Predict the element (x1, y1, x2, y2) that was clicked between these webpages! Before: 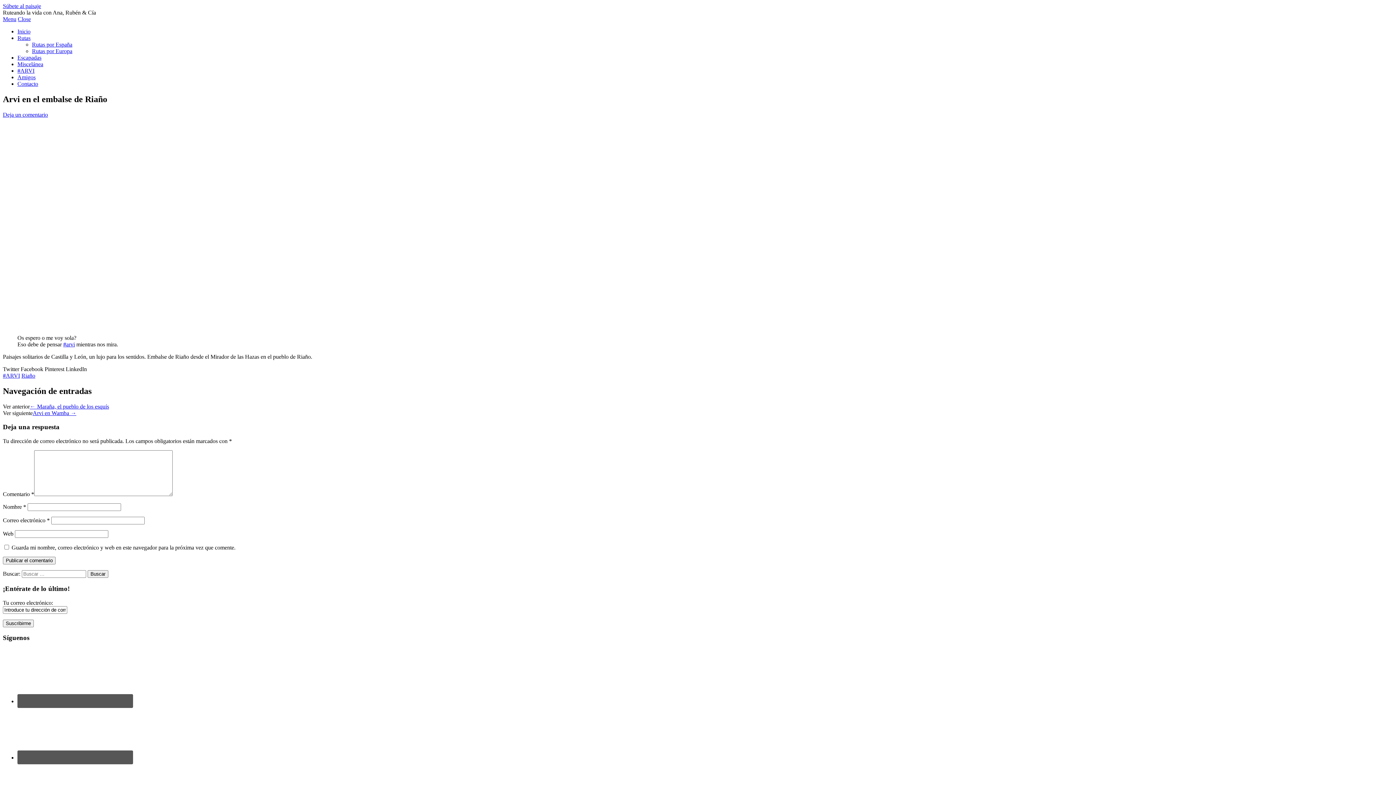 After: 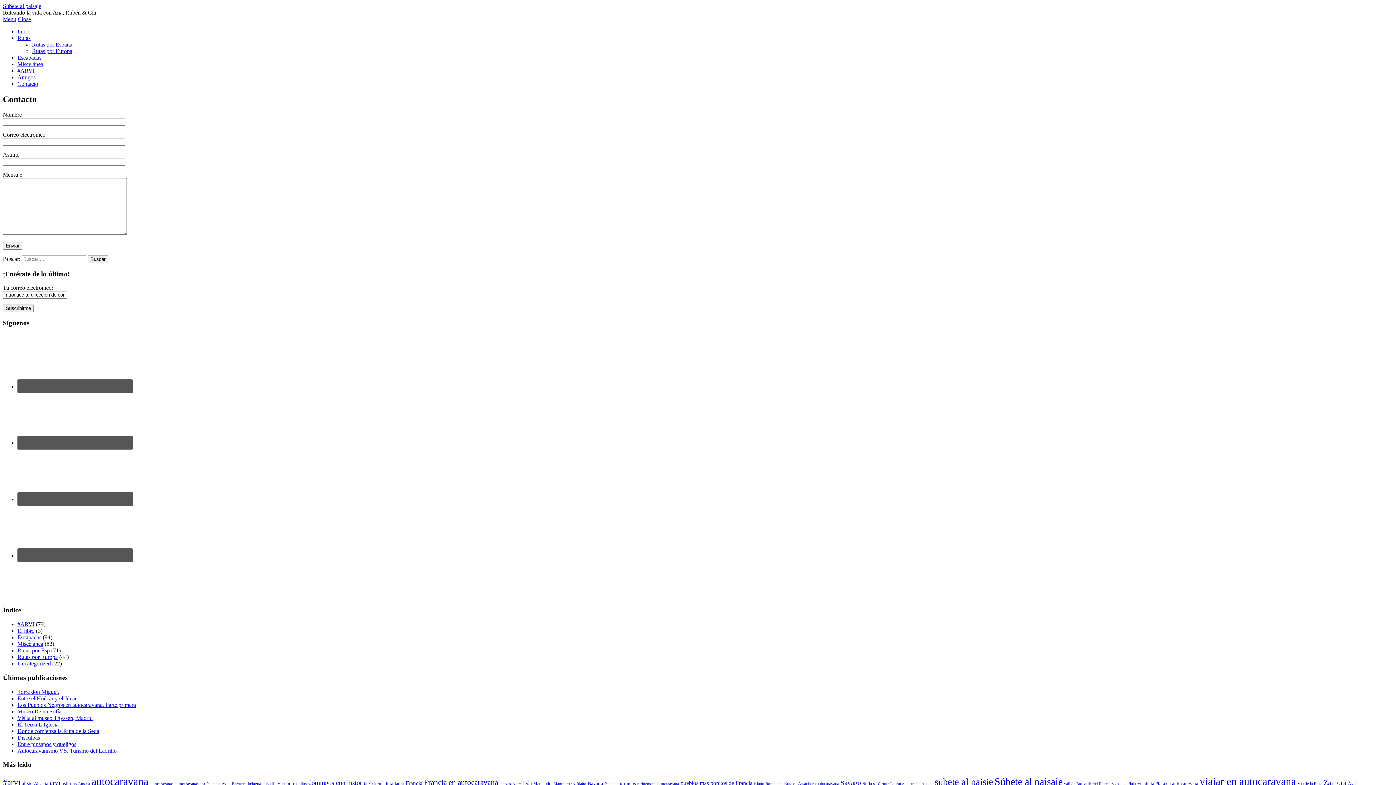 Action: label: Contacto bbox: (17, 80, 38, 86)